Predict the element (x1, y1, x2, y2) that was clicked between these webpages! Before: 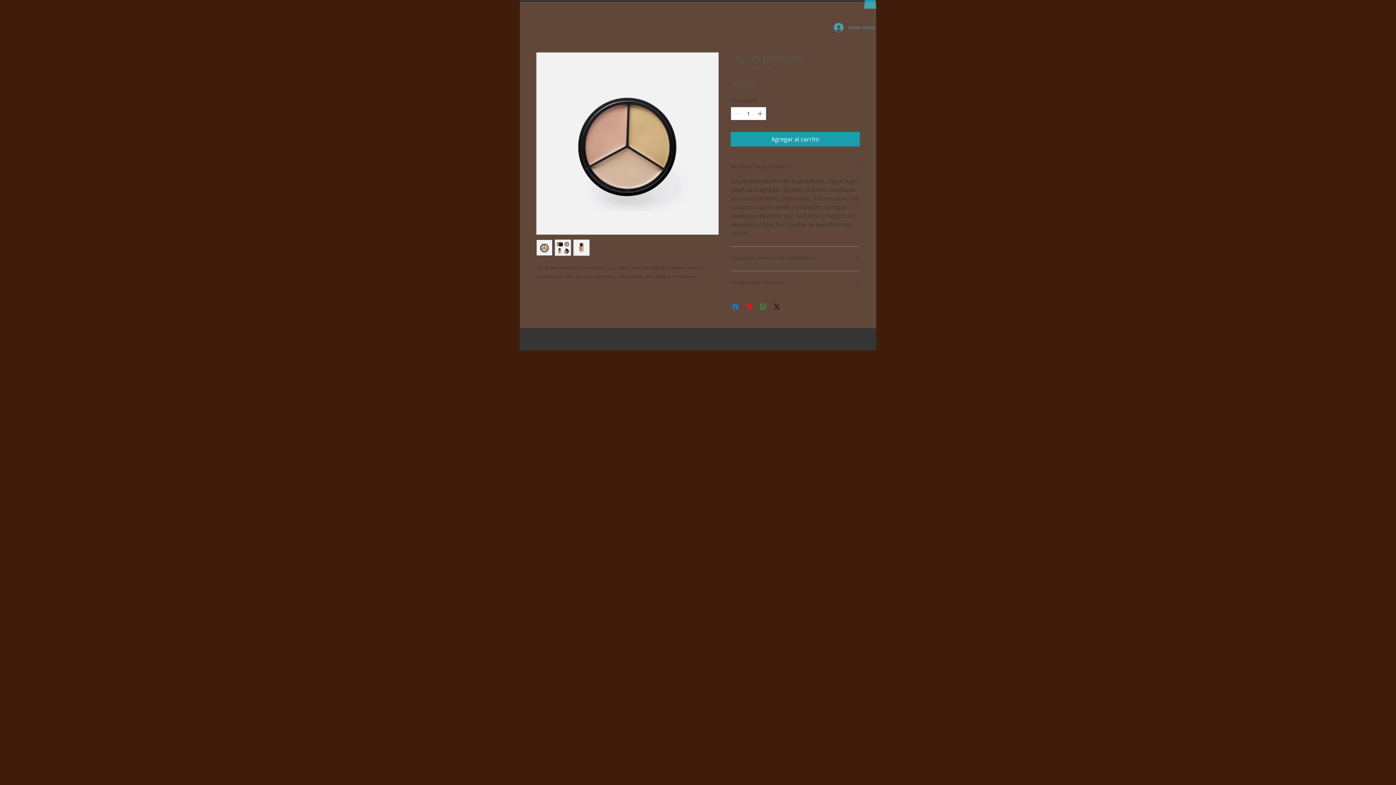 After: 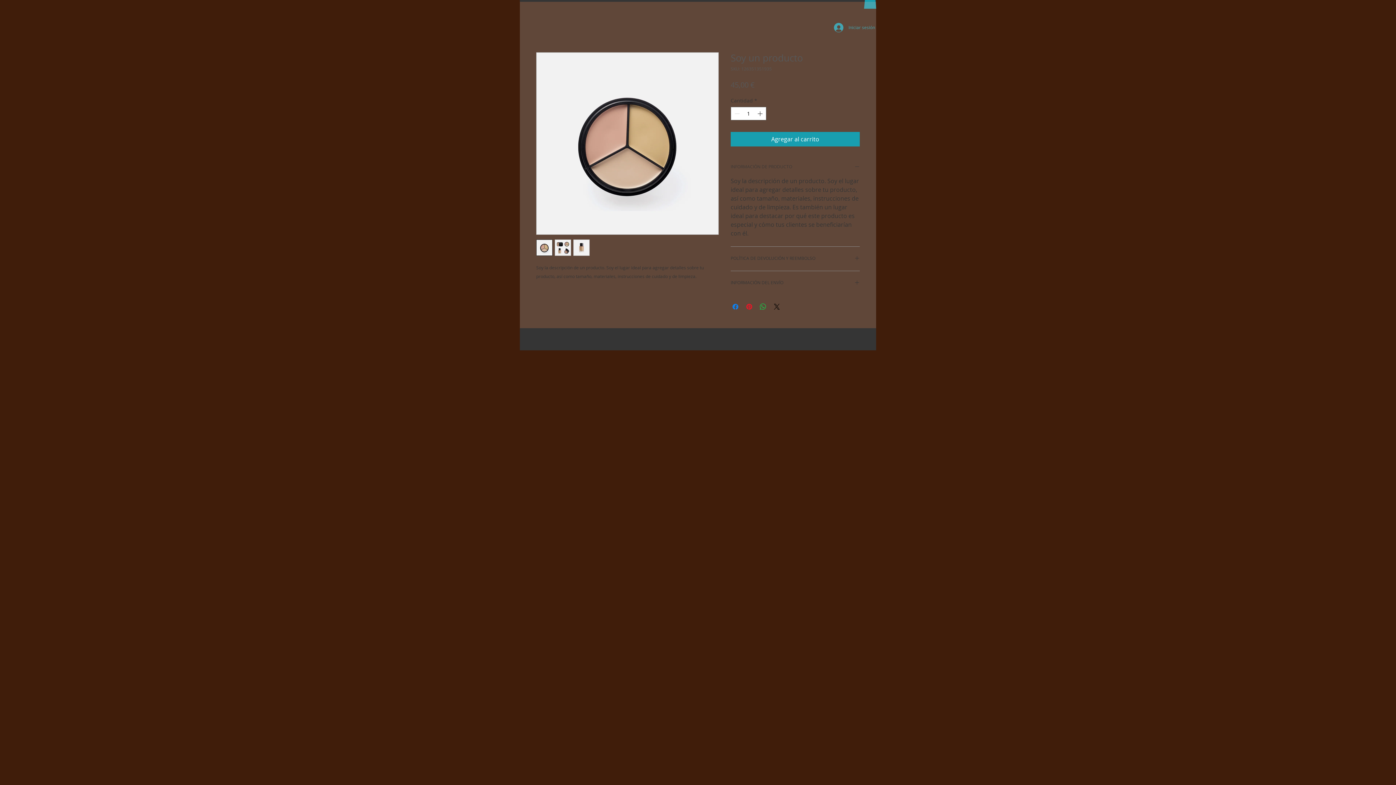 Action: bbox: (730, 163, 860, 170) label: INFORMACIÓN DE PRODUCTO